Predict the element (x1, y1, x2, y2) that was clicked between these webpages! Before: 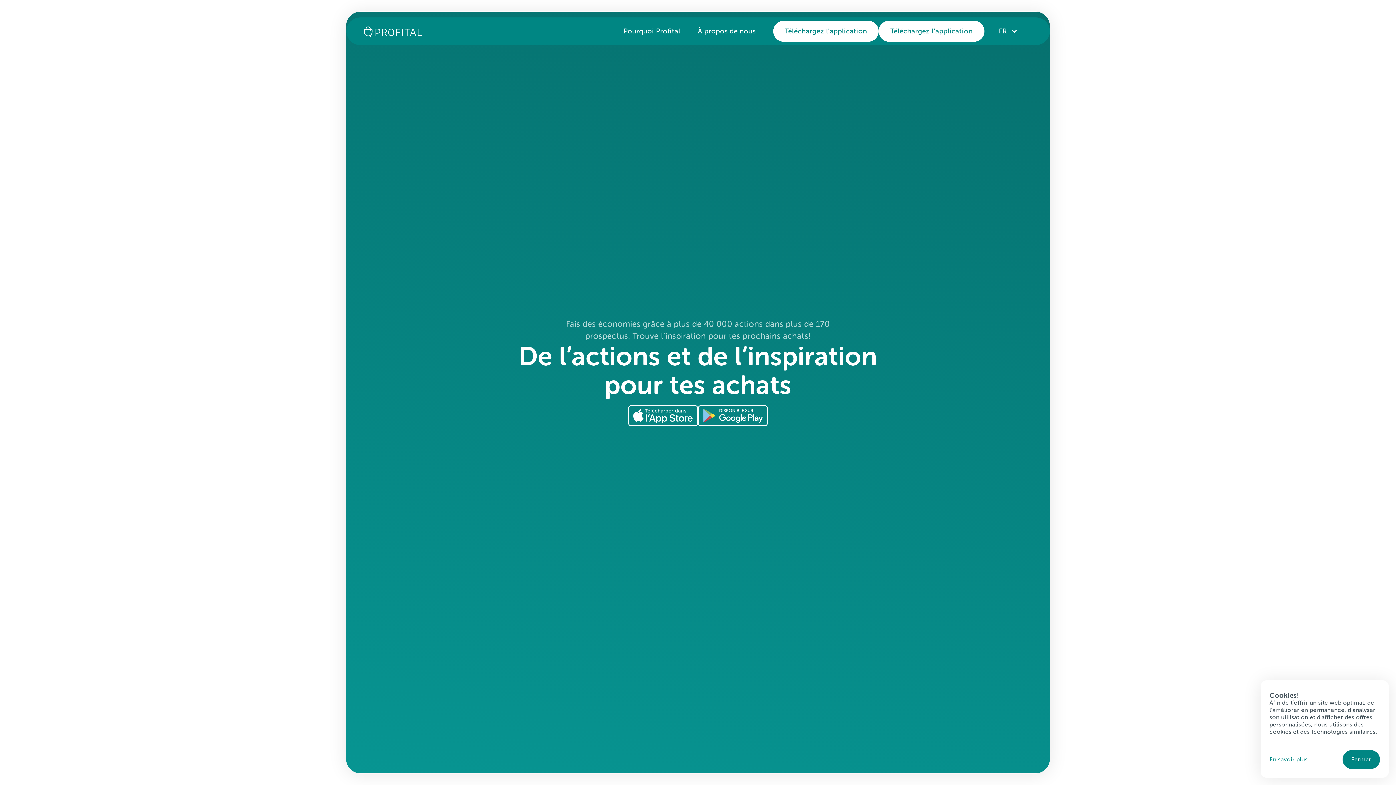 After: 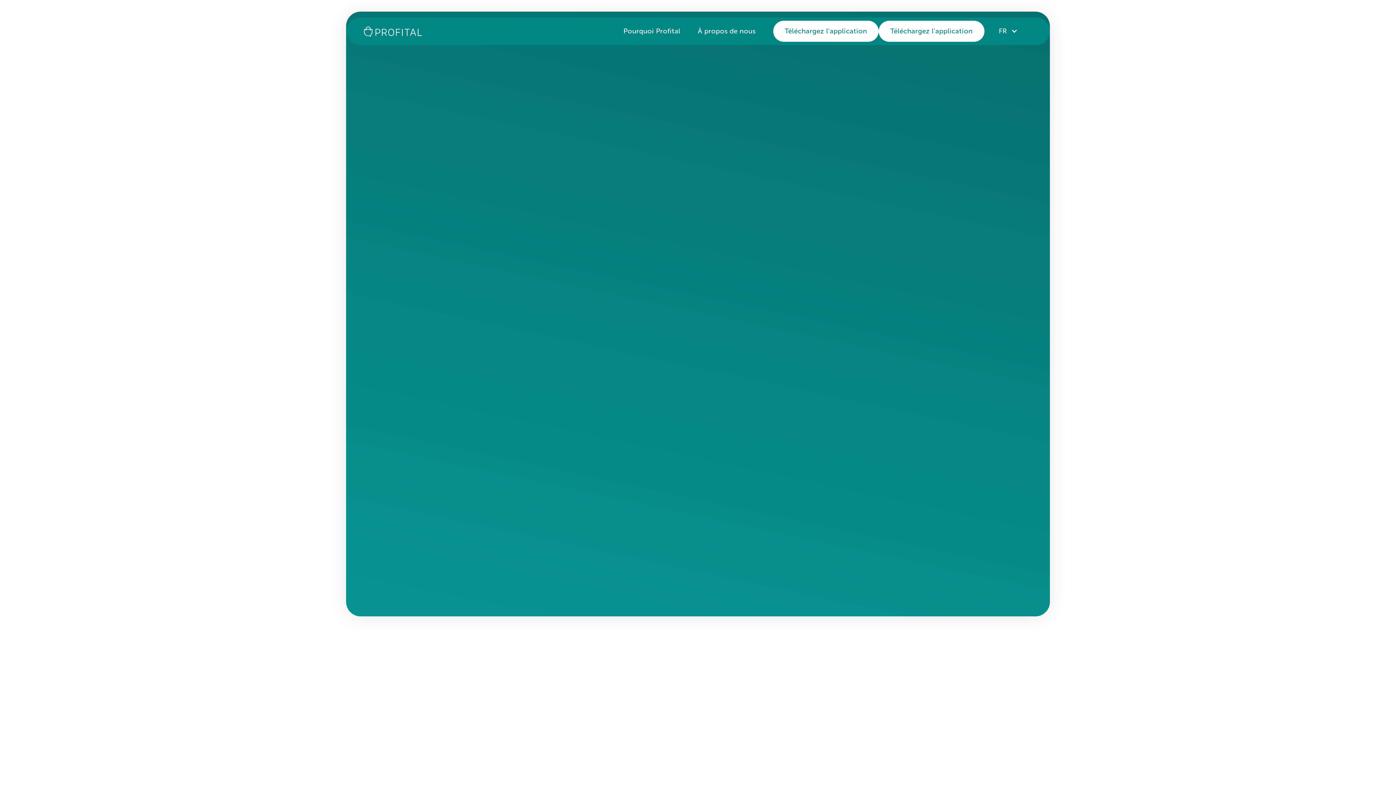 Action: bbox: (1269, 750, 1308, 769) label: En savoir plus